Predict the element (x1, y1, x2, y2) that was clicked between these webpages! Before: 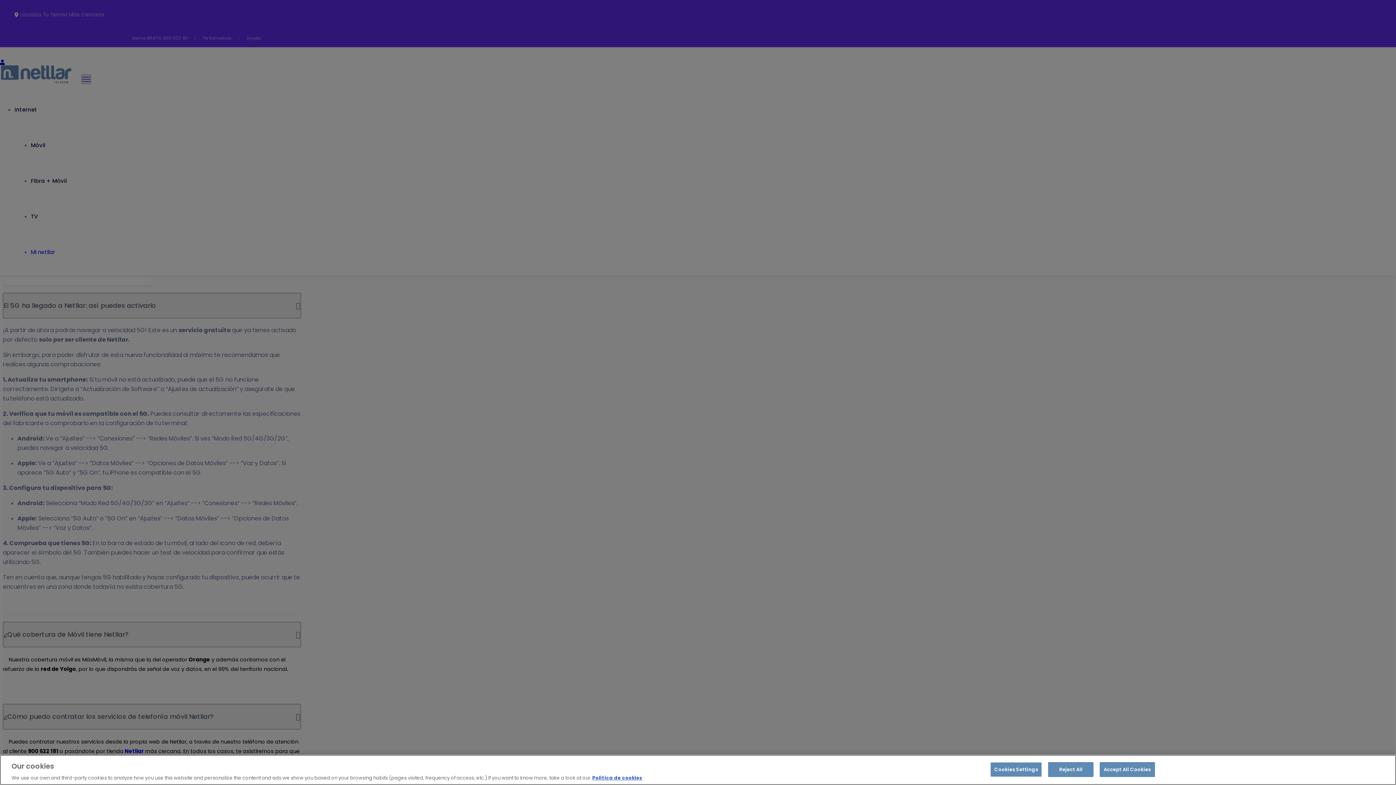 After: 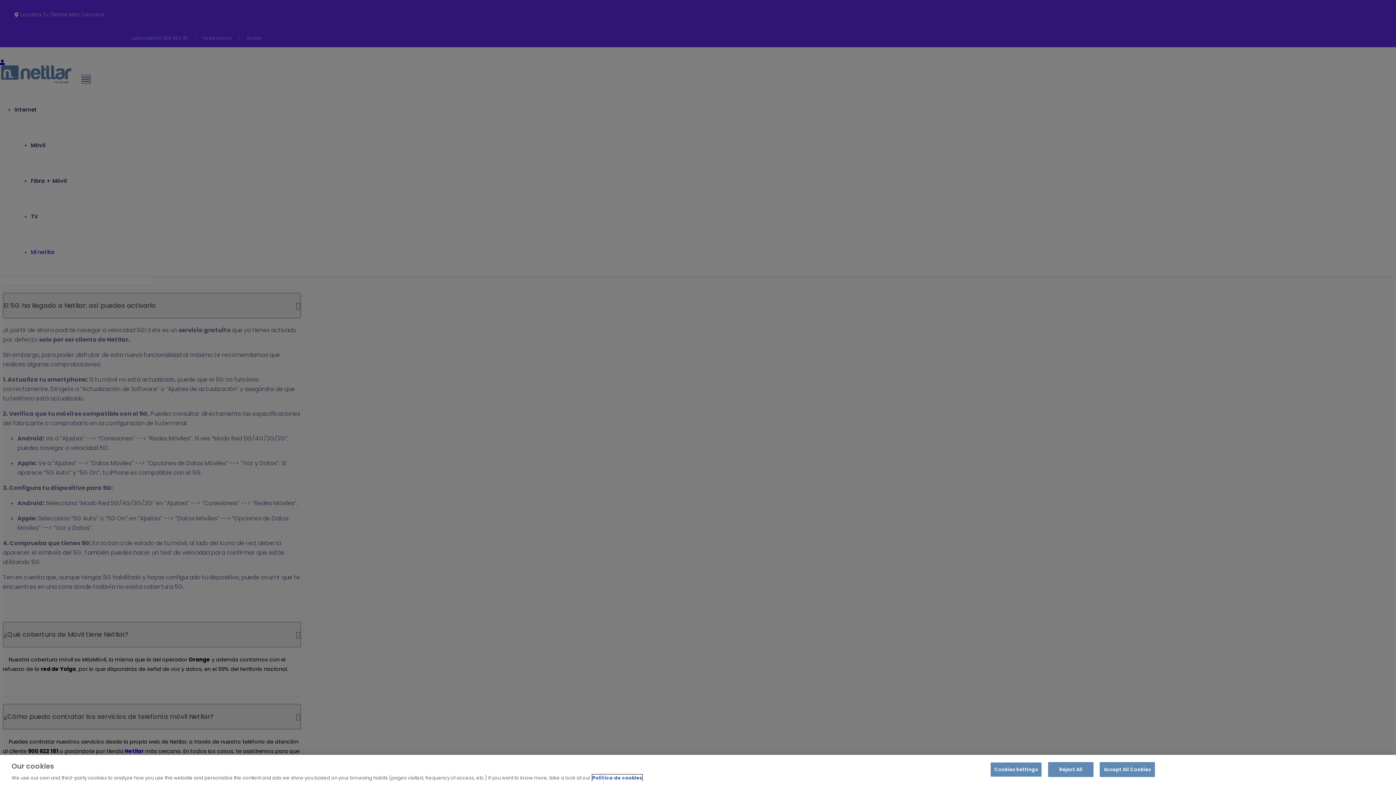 Action: label: More information about your privacy, opens in a new tab bbox: (592, 774, 642, 781)